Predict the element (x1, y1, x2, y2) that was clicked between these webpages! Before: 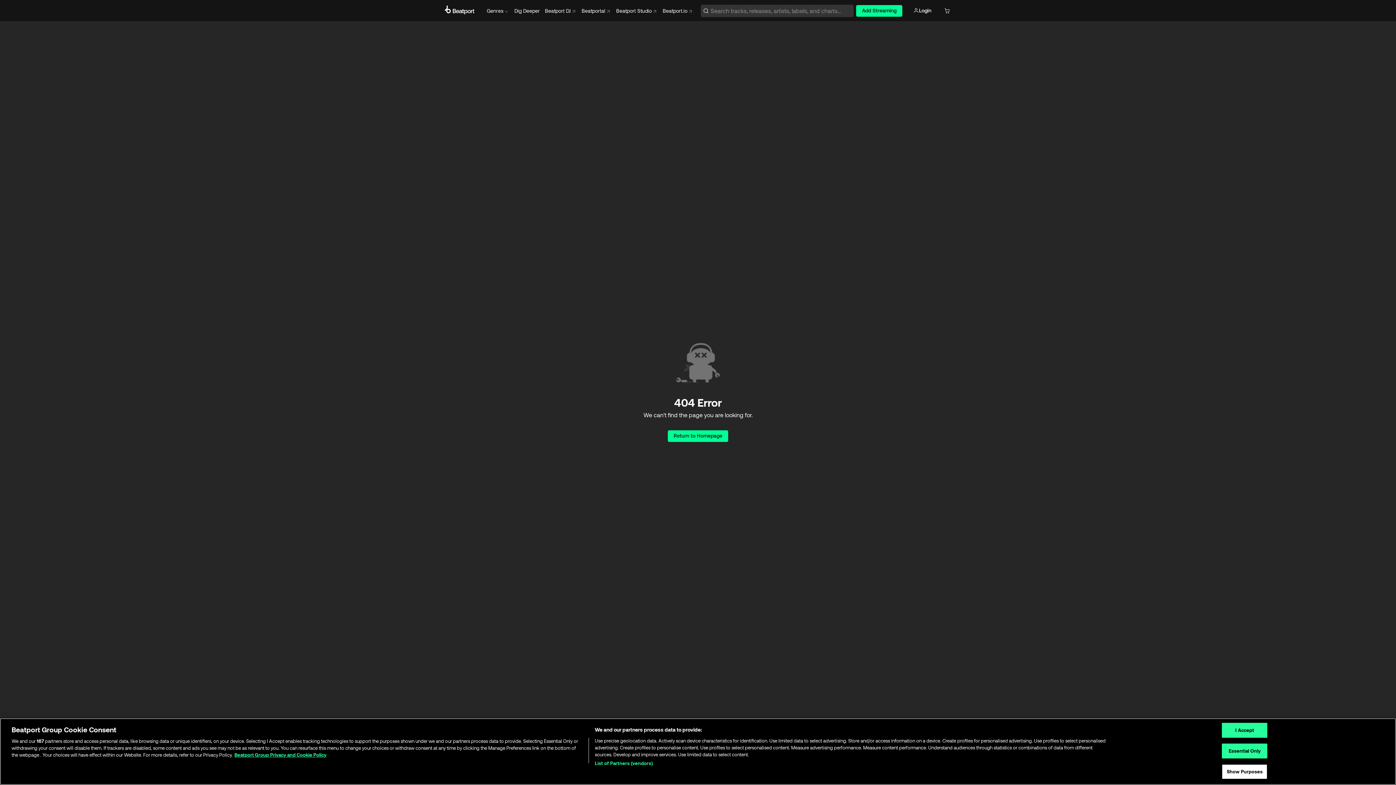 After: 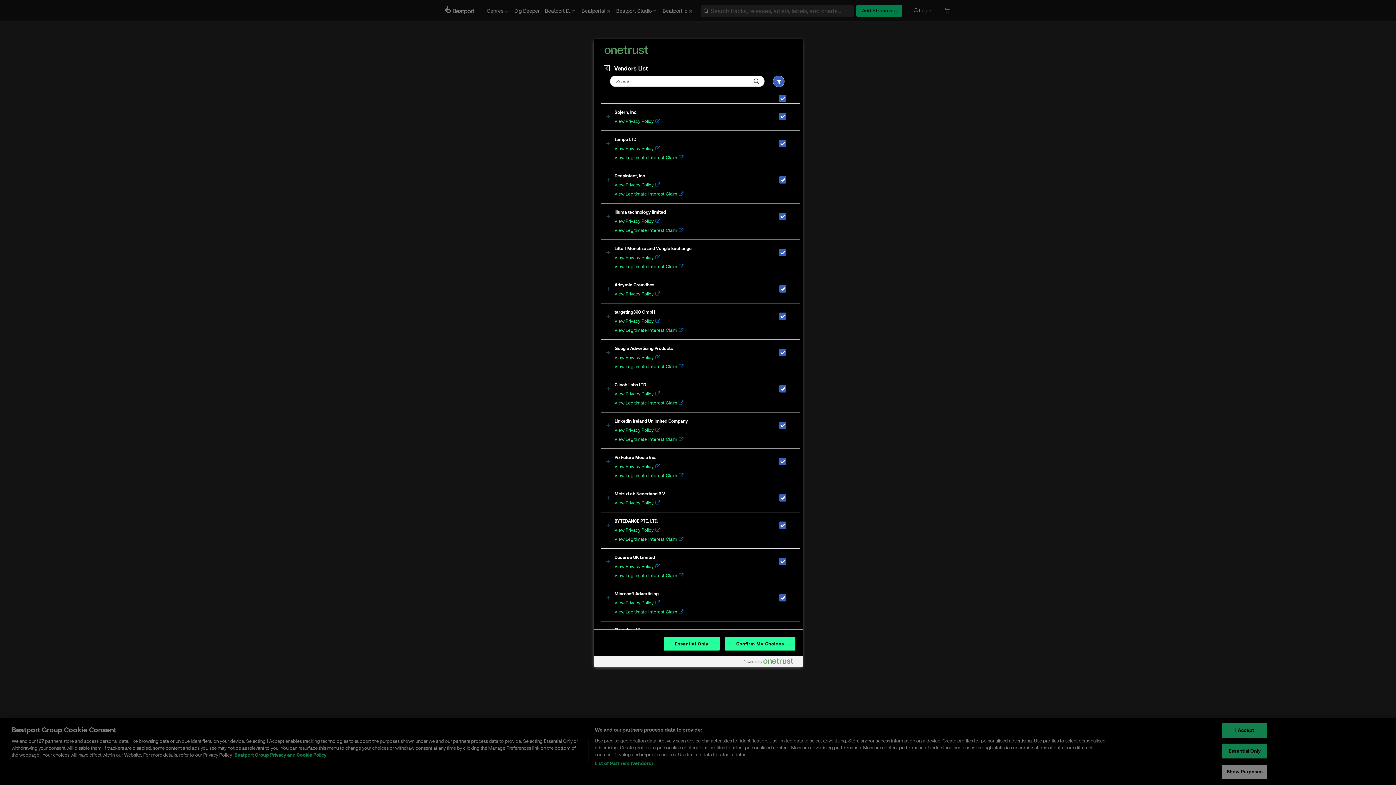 Action: bbox: (594, 760, 652, 767) label: List of Partners (vendors)